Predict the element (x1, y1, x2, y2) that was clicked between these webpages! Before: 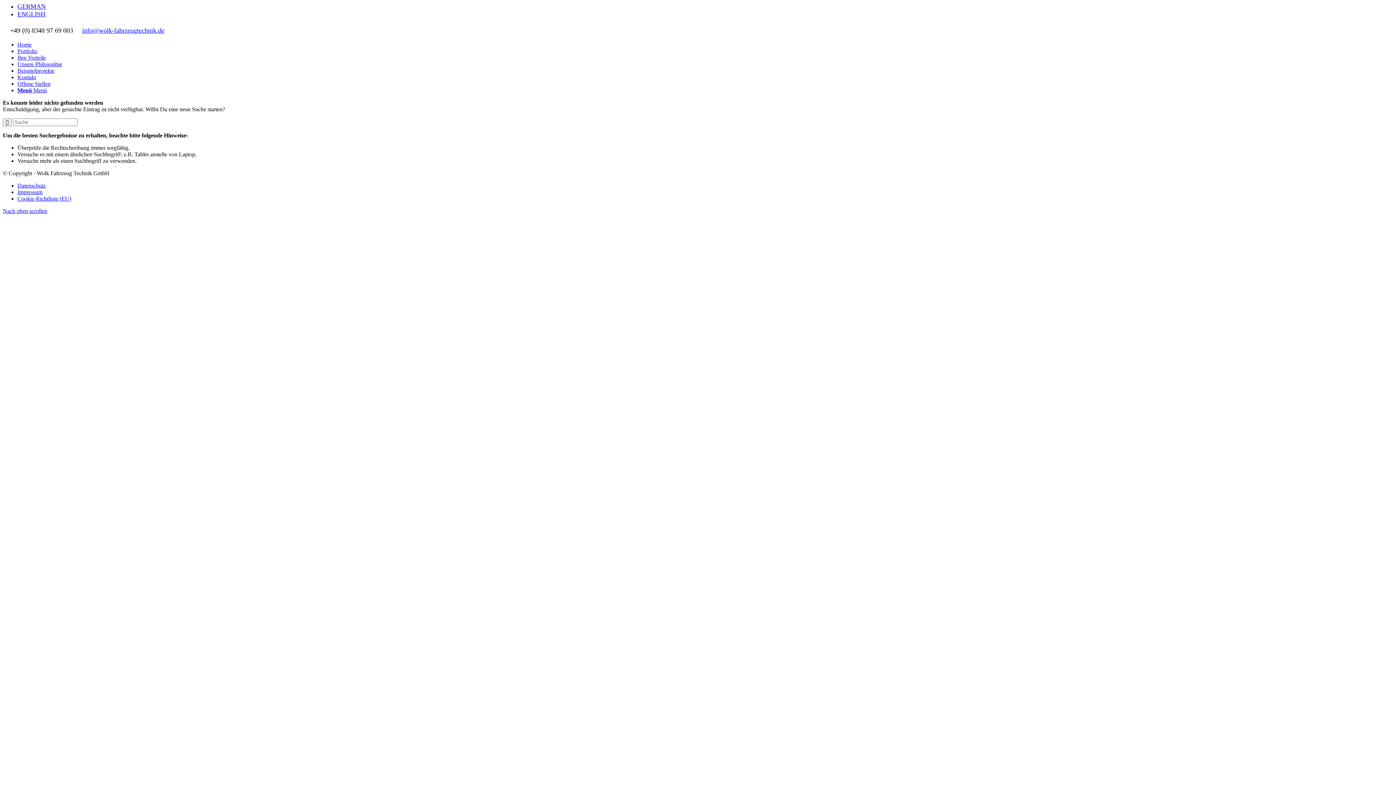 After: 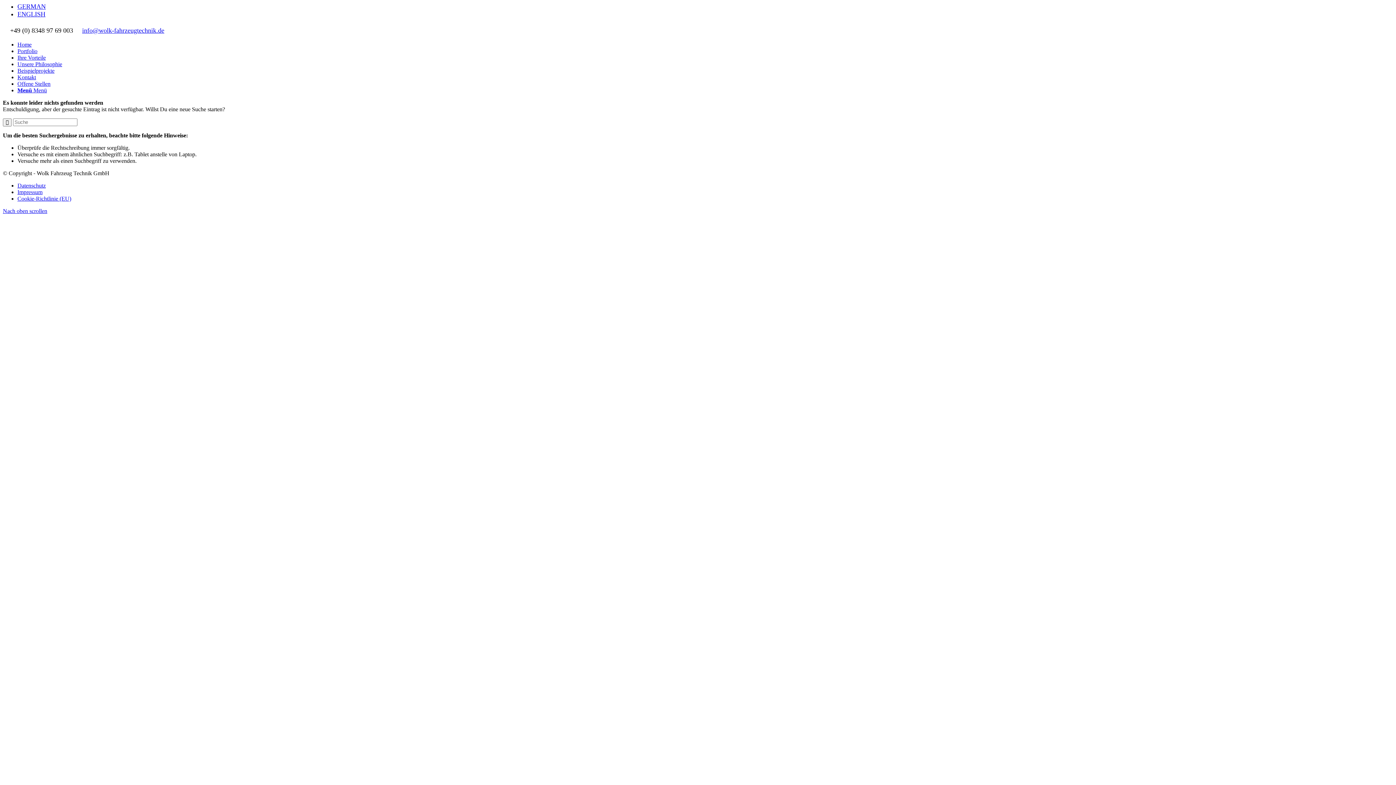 Action: bbox: (17, 87, 46, 93) label: Menü